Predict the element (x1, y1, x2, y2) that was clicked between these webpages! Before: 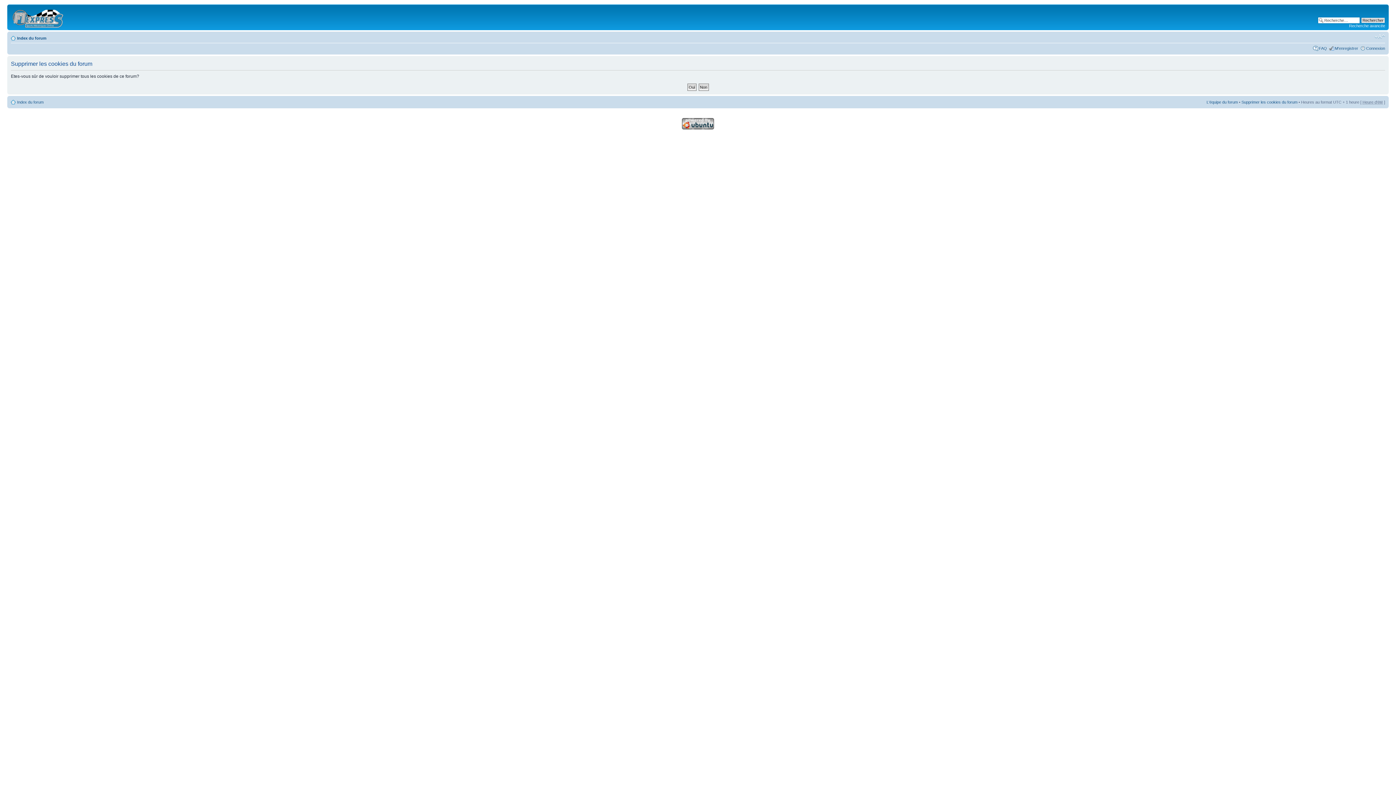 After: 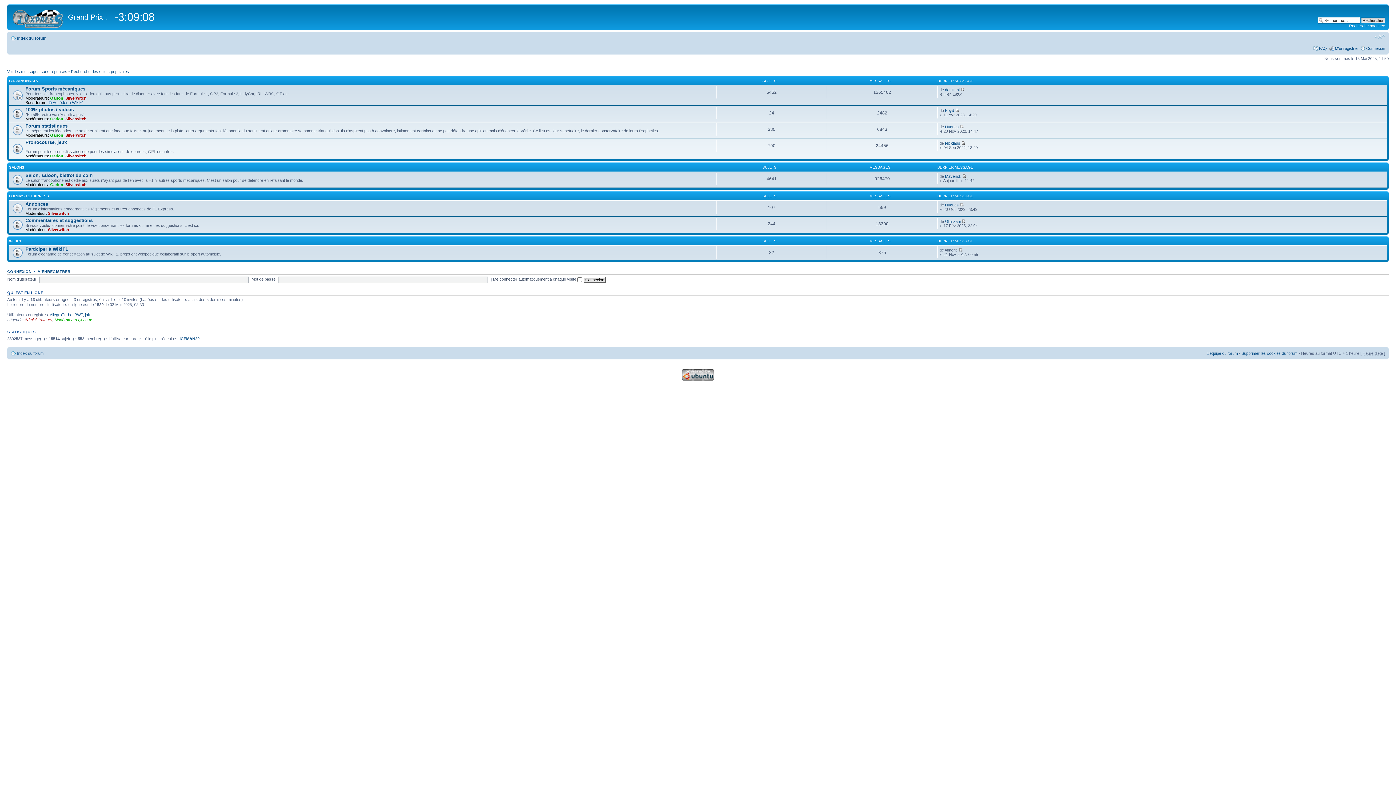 Action: bbox: (1206, 100, 1238, 104) label: L'équipe du forum